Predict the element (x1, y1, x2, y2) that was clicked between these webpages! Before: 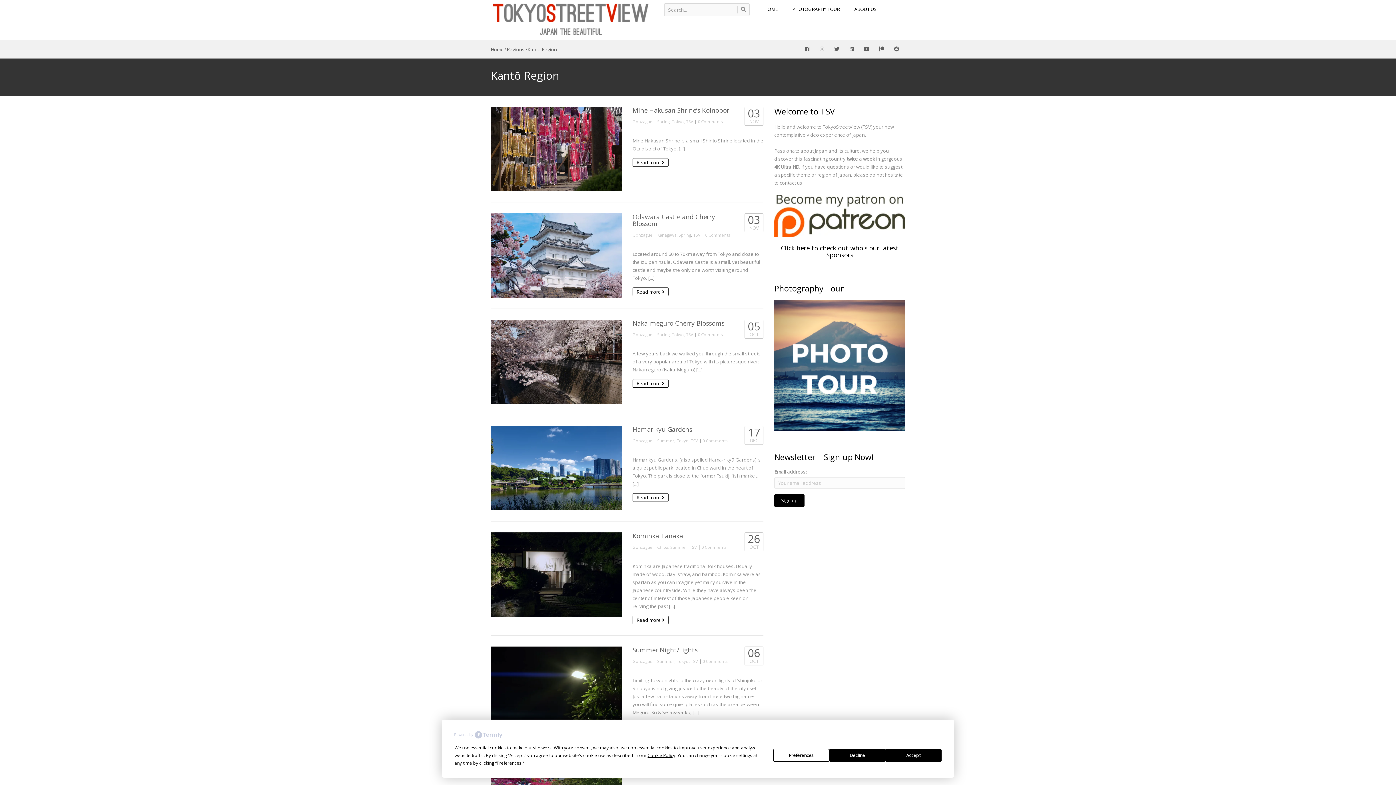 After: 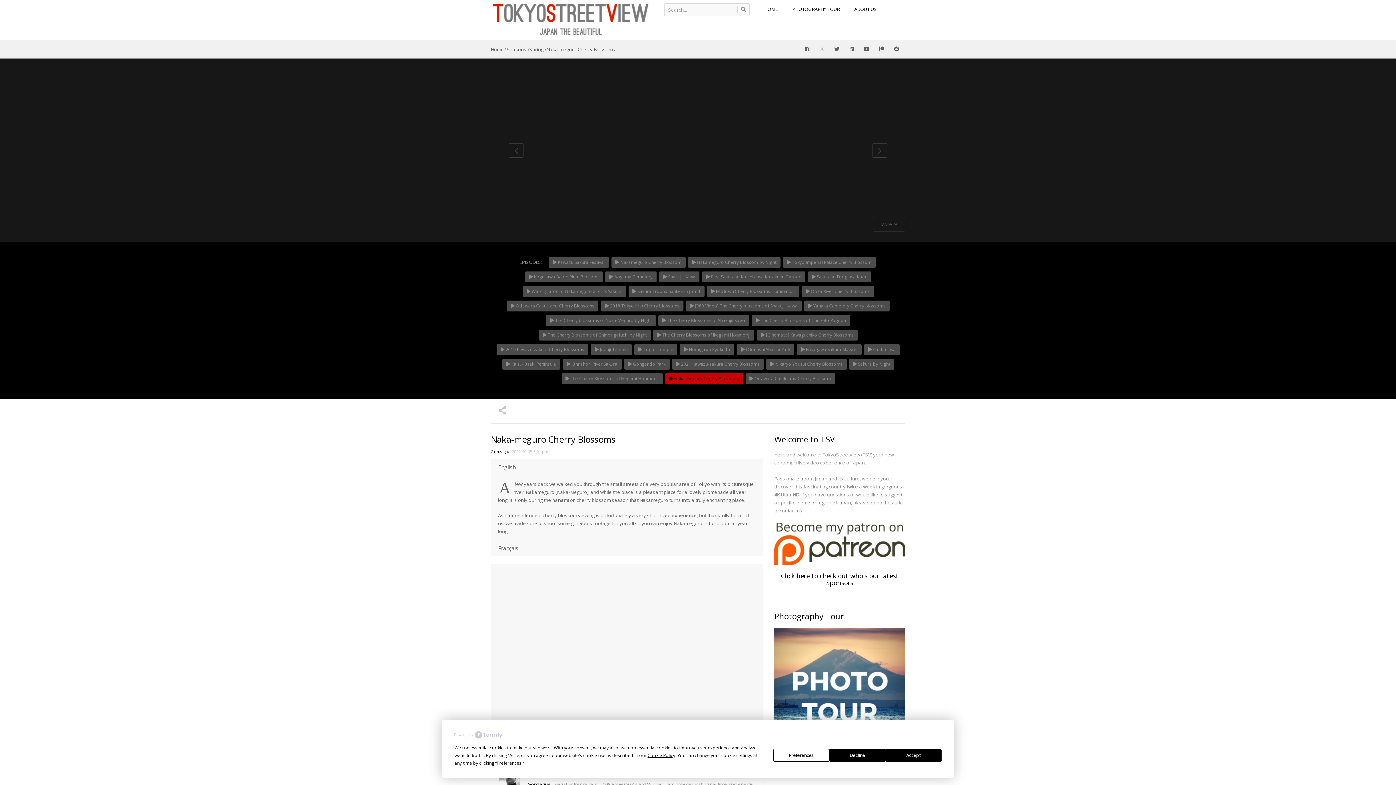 Action: bbox: (632, 379, 668, 387) label: Read more 